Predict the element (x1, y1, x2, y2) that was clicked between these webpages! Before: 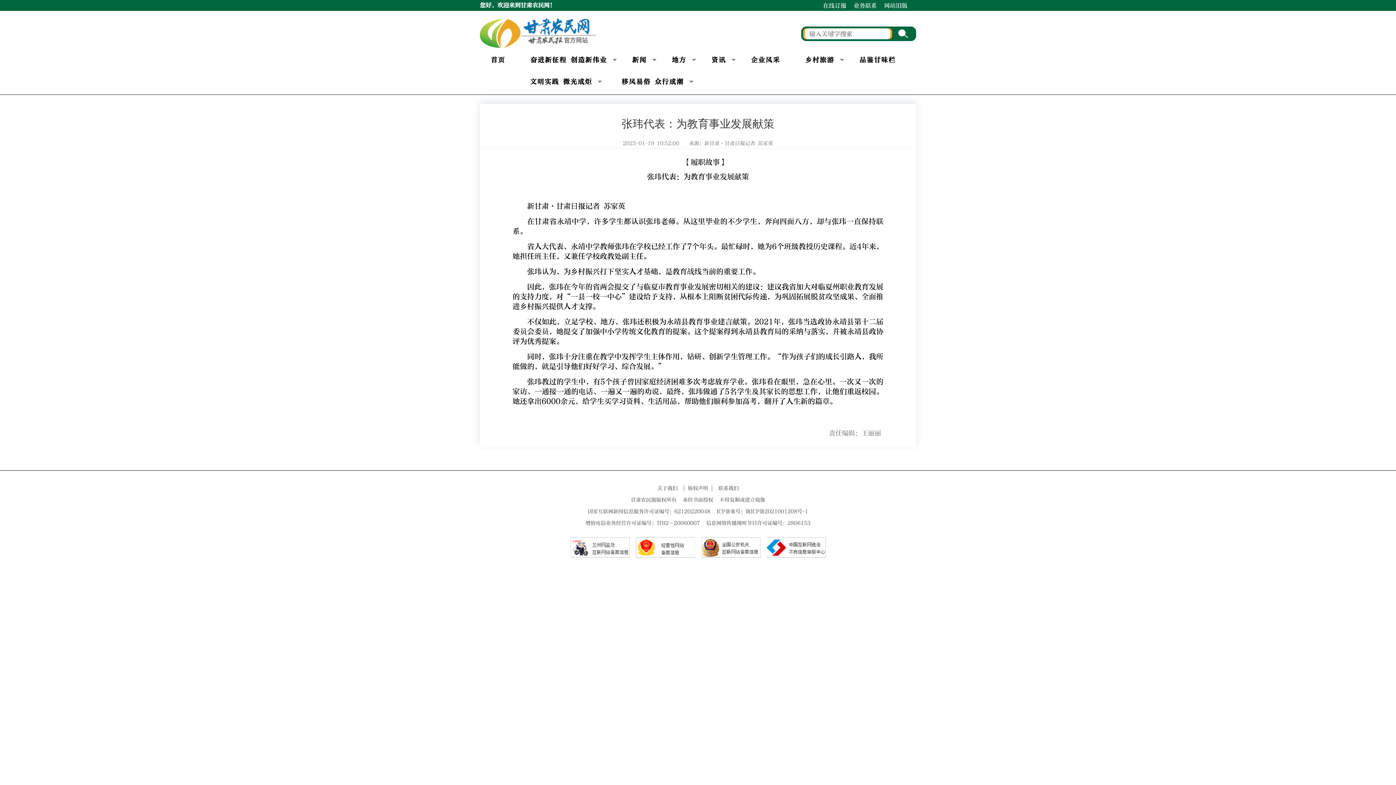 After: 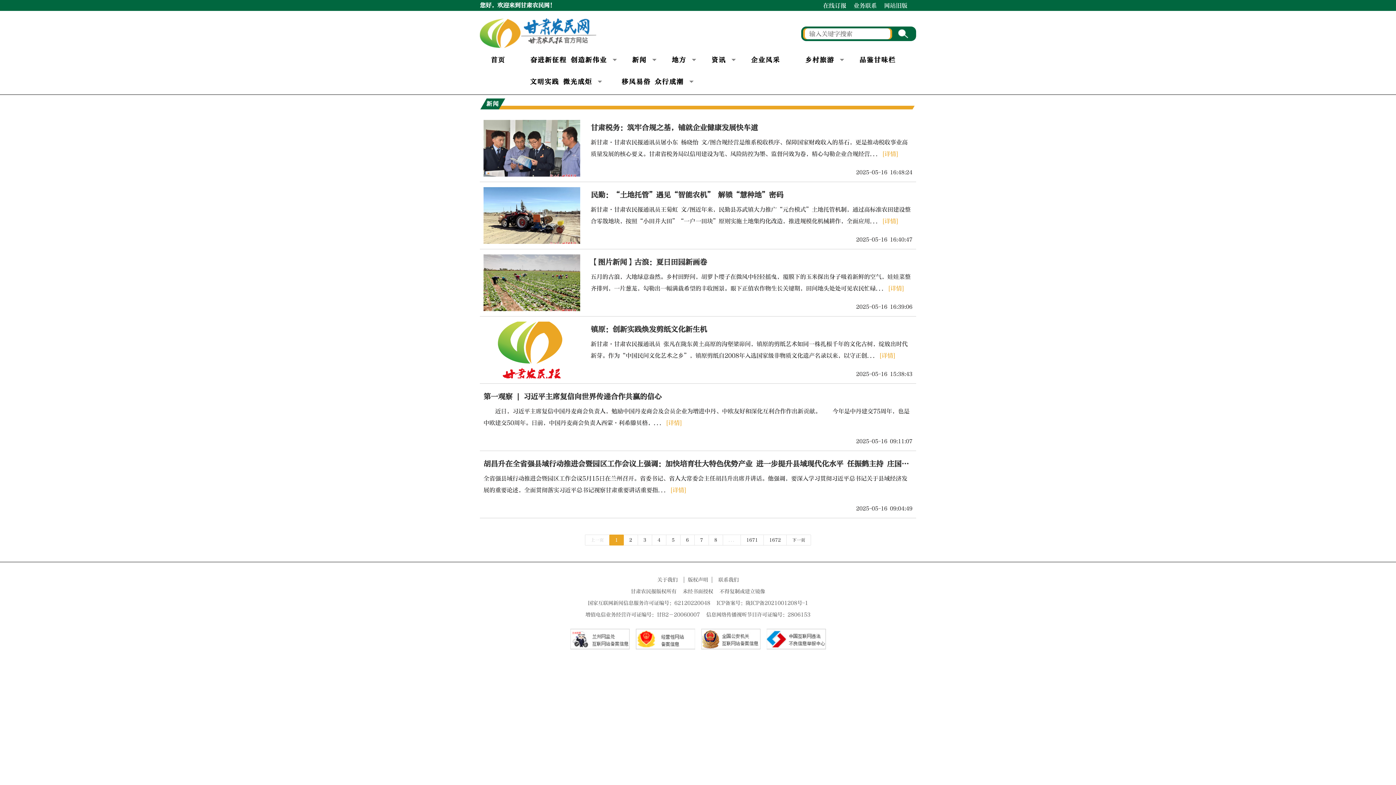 Action: label: 新闻 bbox: (621, 49, 657, 70)